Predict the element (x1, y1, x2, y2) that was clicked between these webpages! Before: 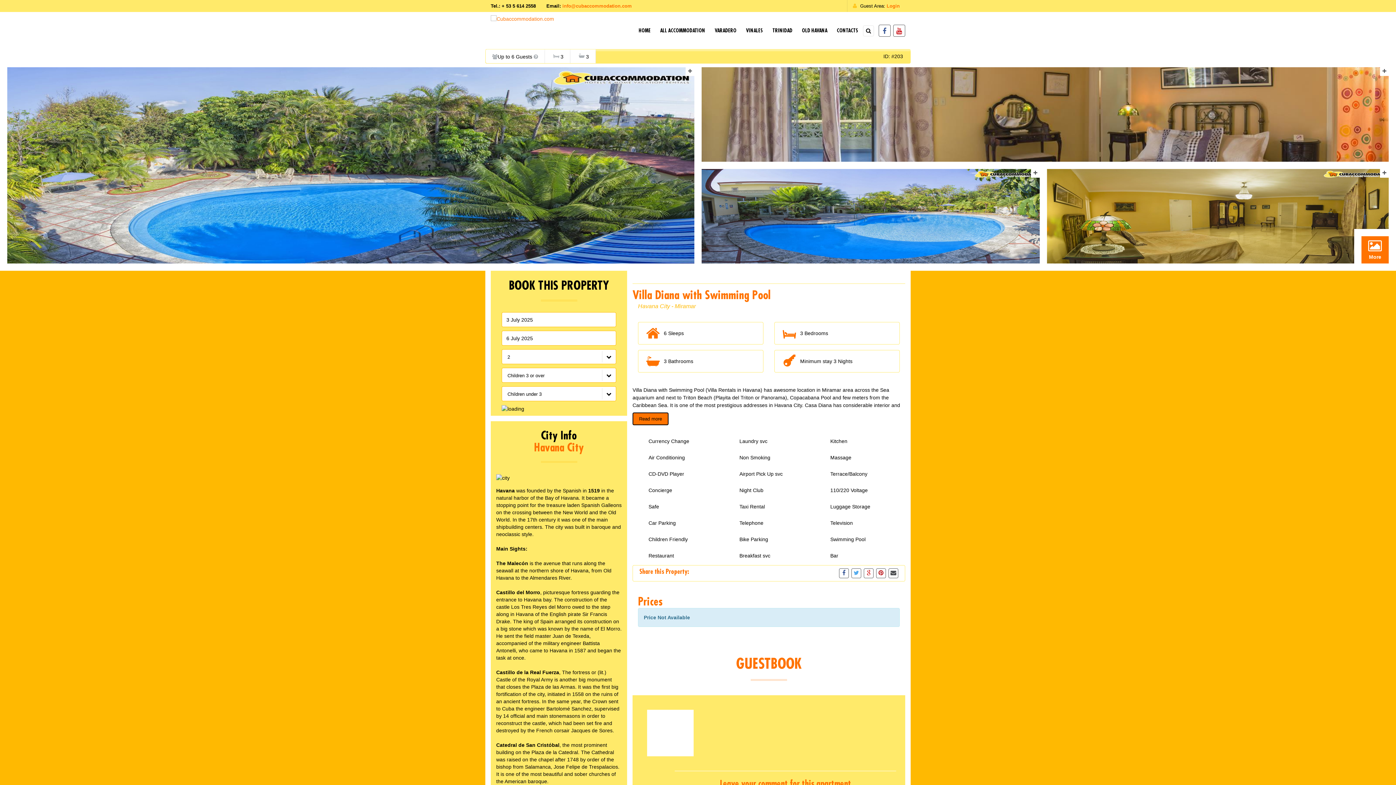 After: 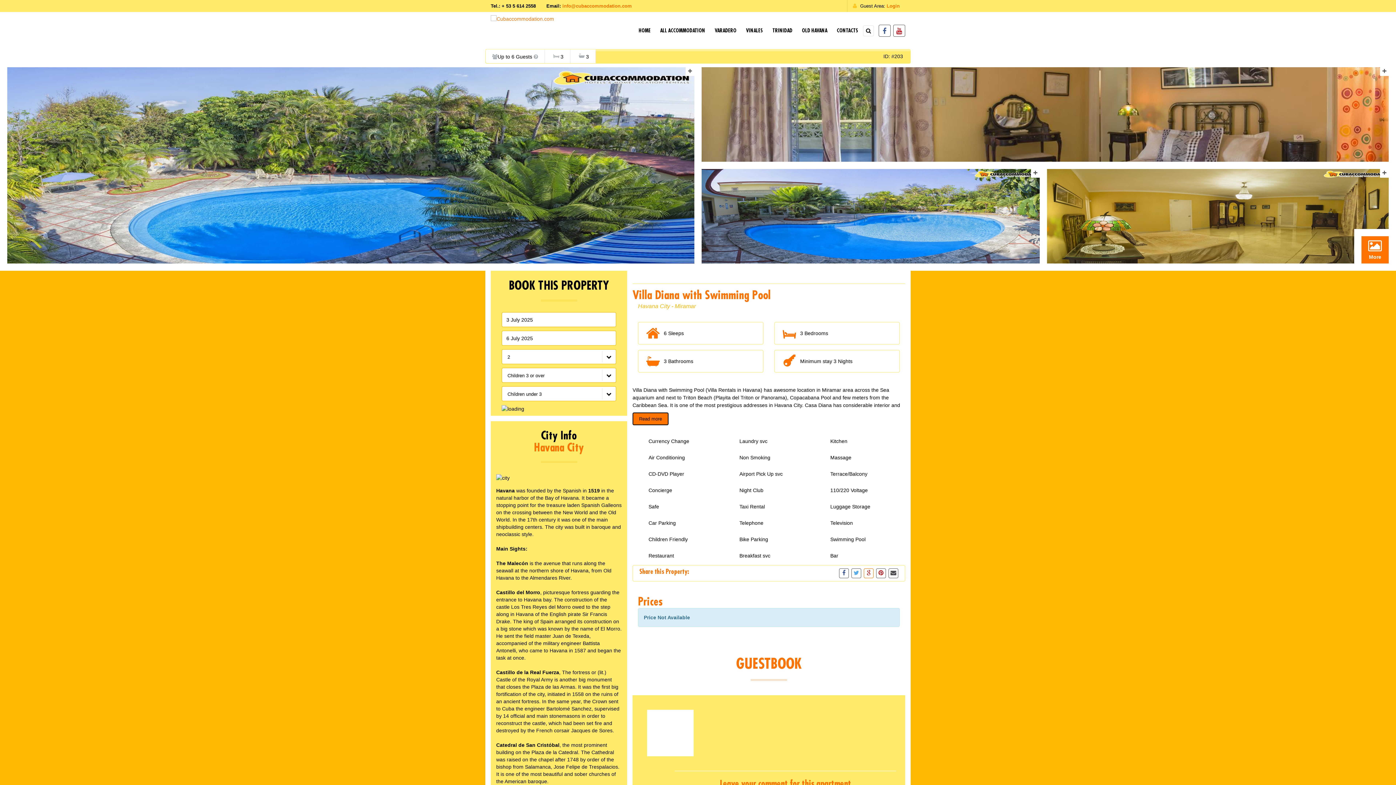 Action: bbox: (864, 568, 873, 578)